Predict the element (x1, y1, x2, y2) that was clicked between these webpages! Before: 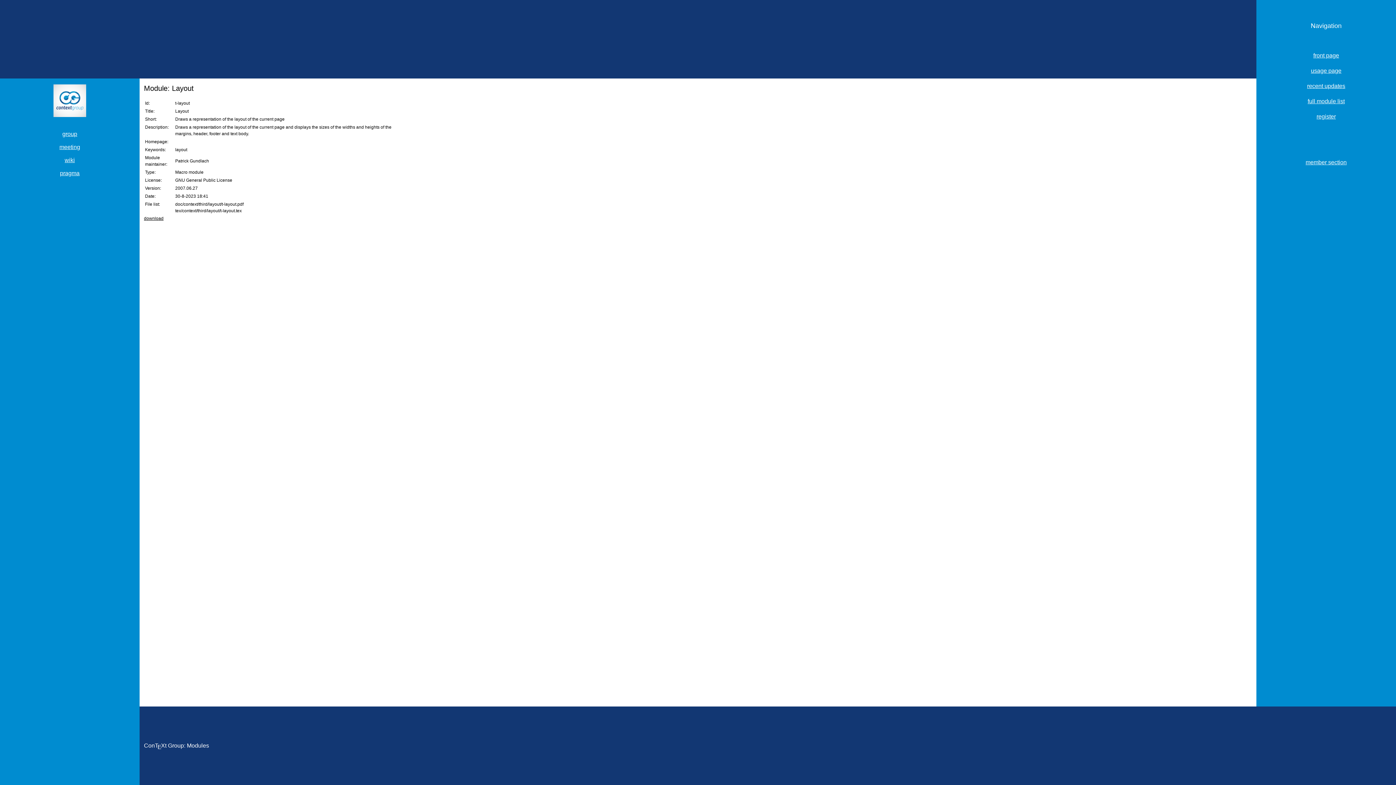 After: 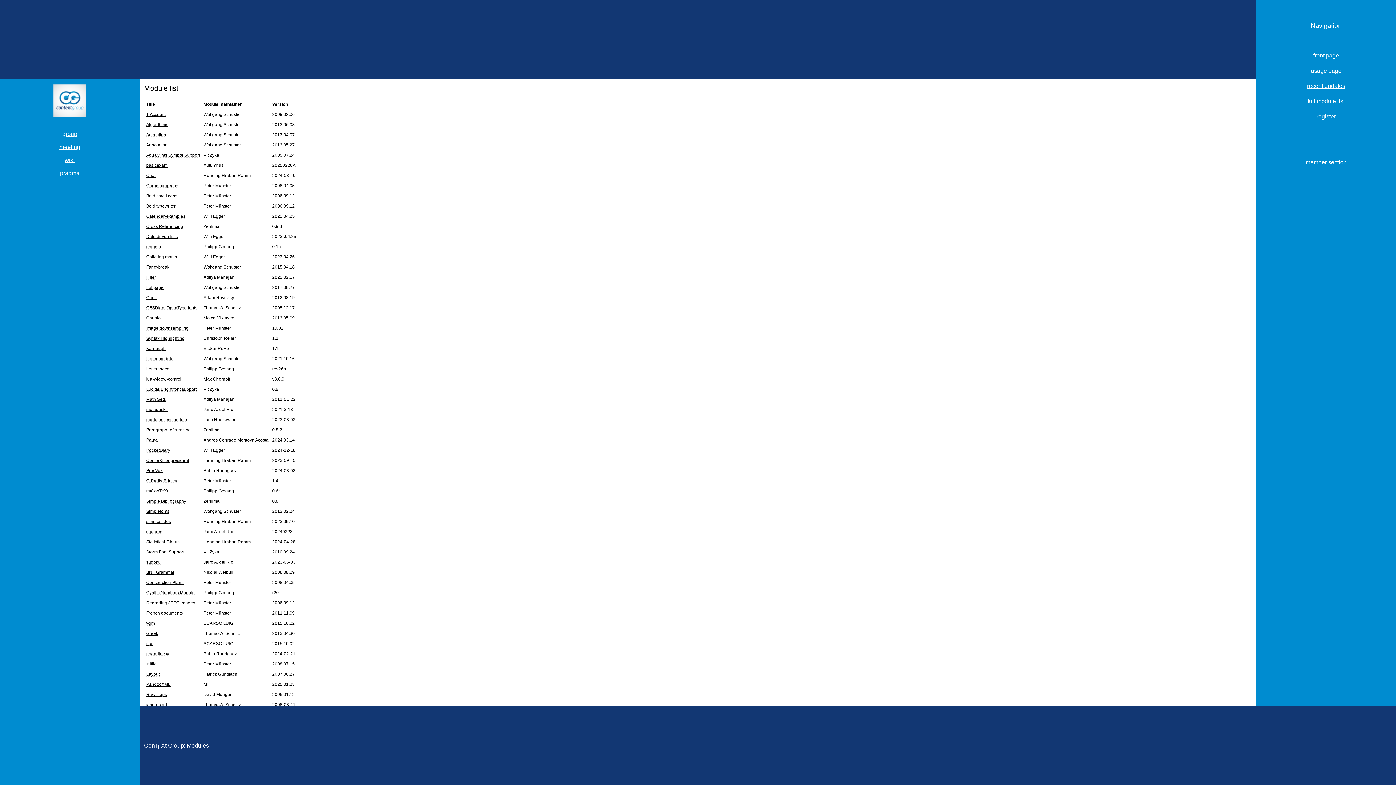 Action: bbox: (1308, 98, 1345, 104) label: full module list